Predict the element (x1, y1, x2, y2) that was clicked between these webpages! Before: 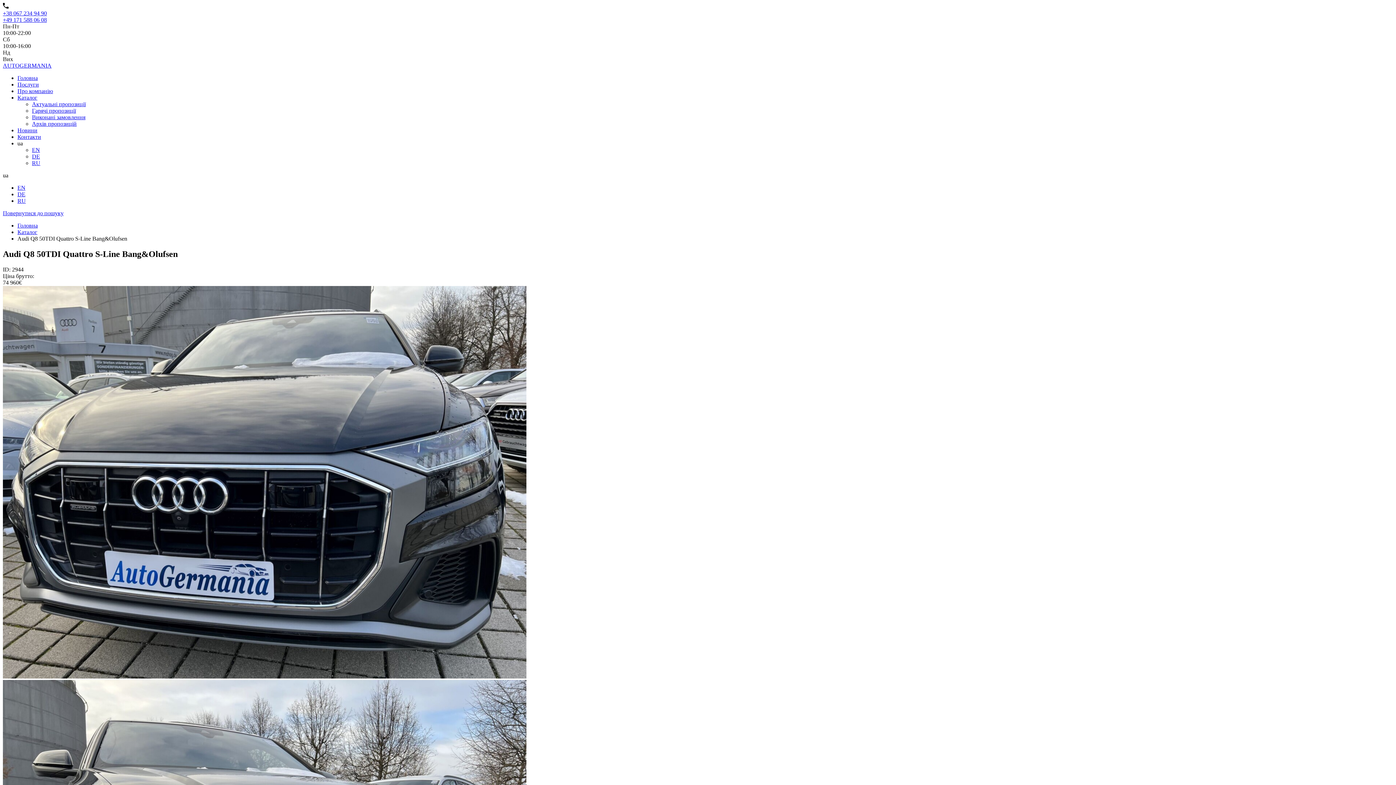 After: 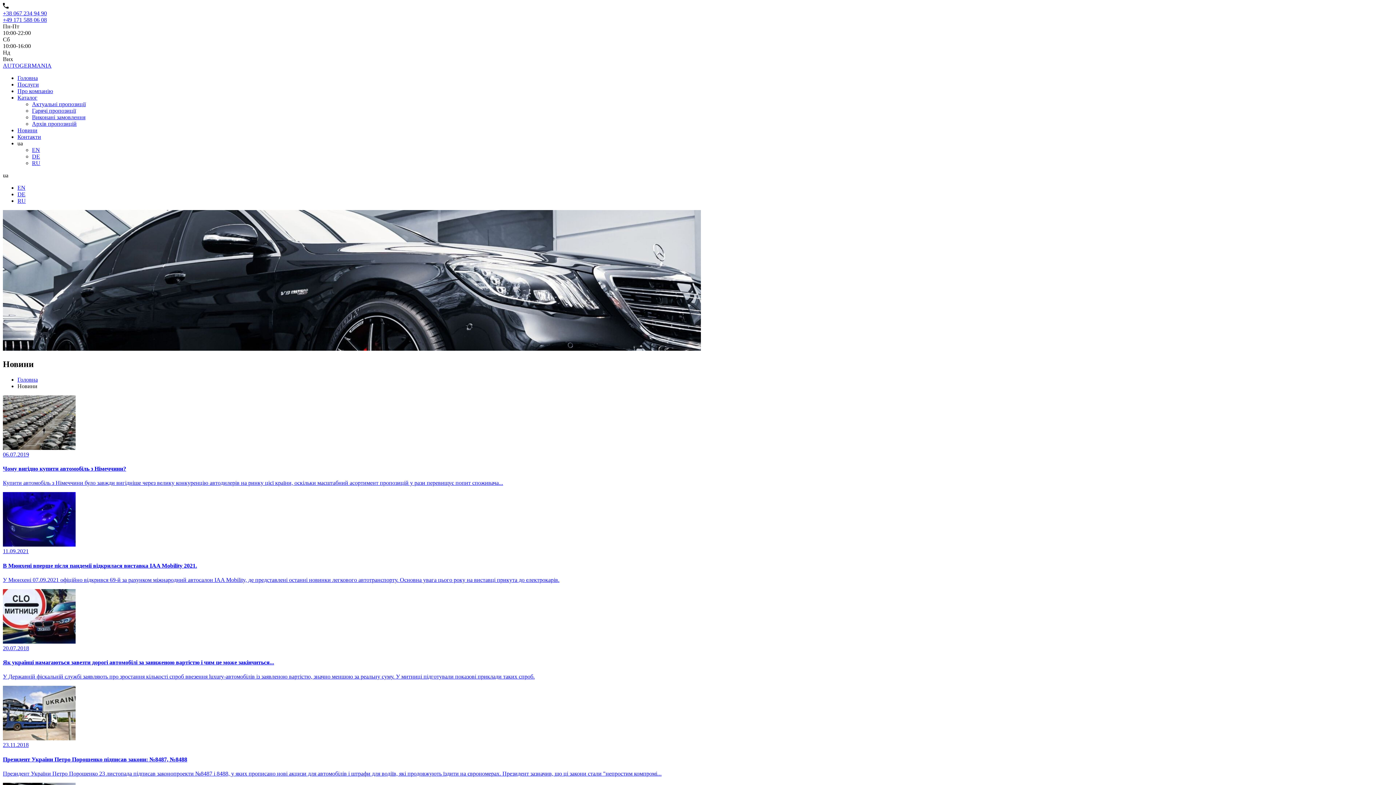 Action: bbox: (17, 127, 37, 133) label: Новини